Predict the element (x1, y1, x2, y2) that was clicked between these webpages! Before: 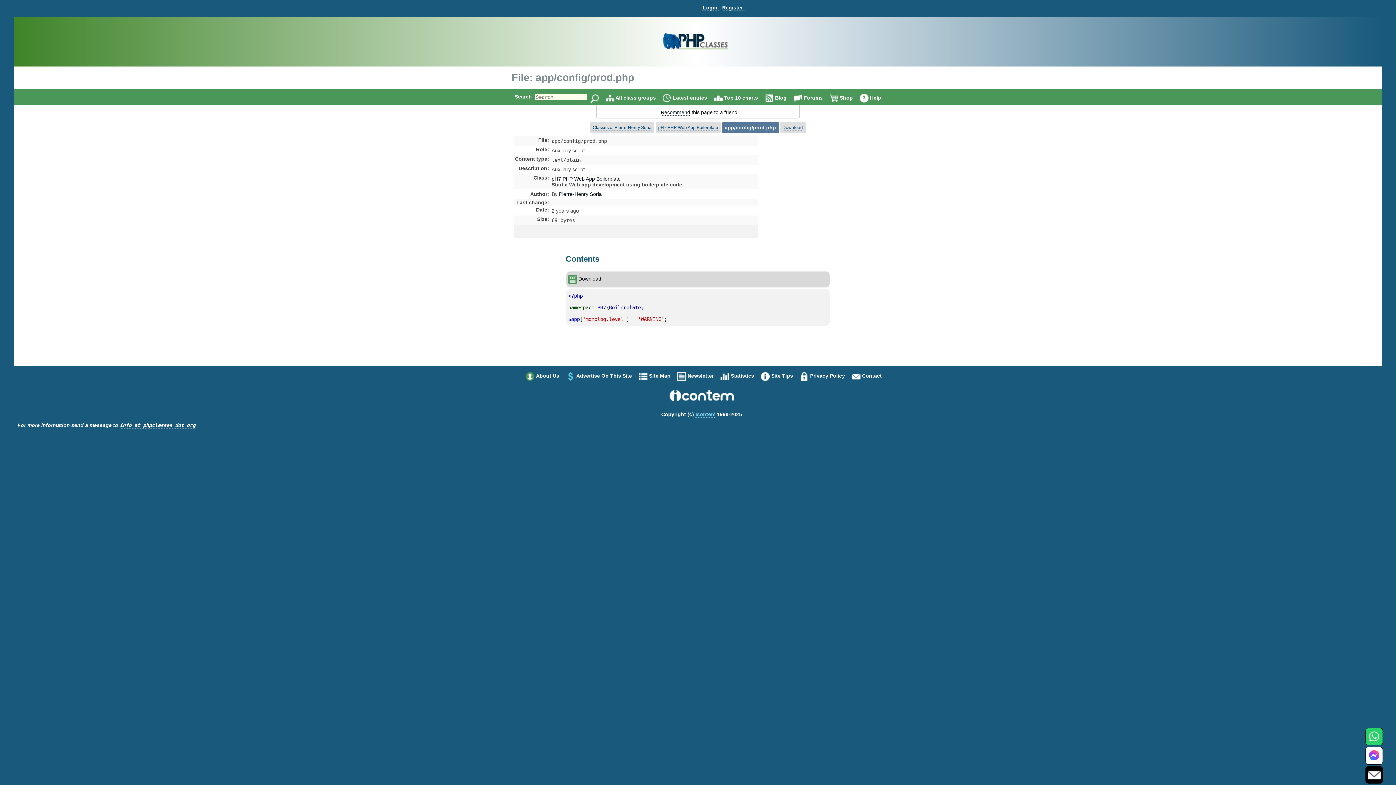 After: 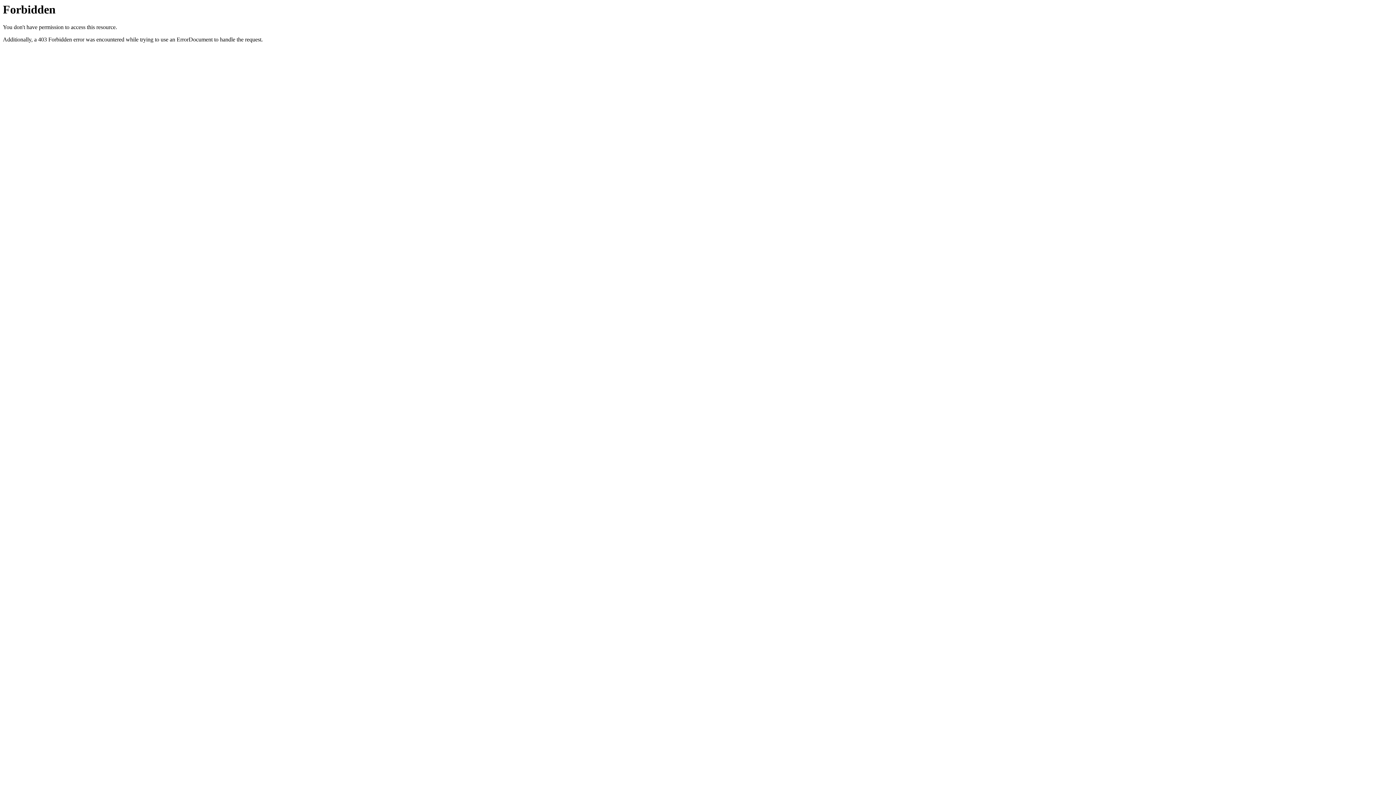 Action: label: About Us bbox: (536, 373, 559, 379)